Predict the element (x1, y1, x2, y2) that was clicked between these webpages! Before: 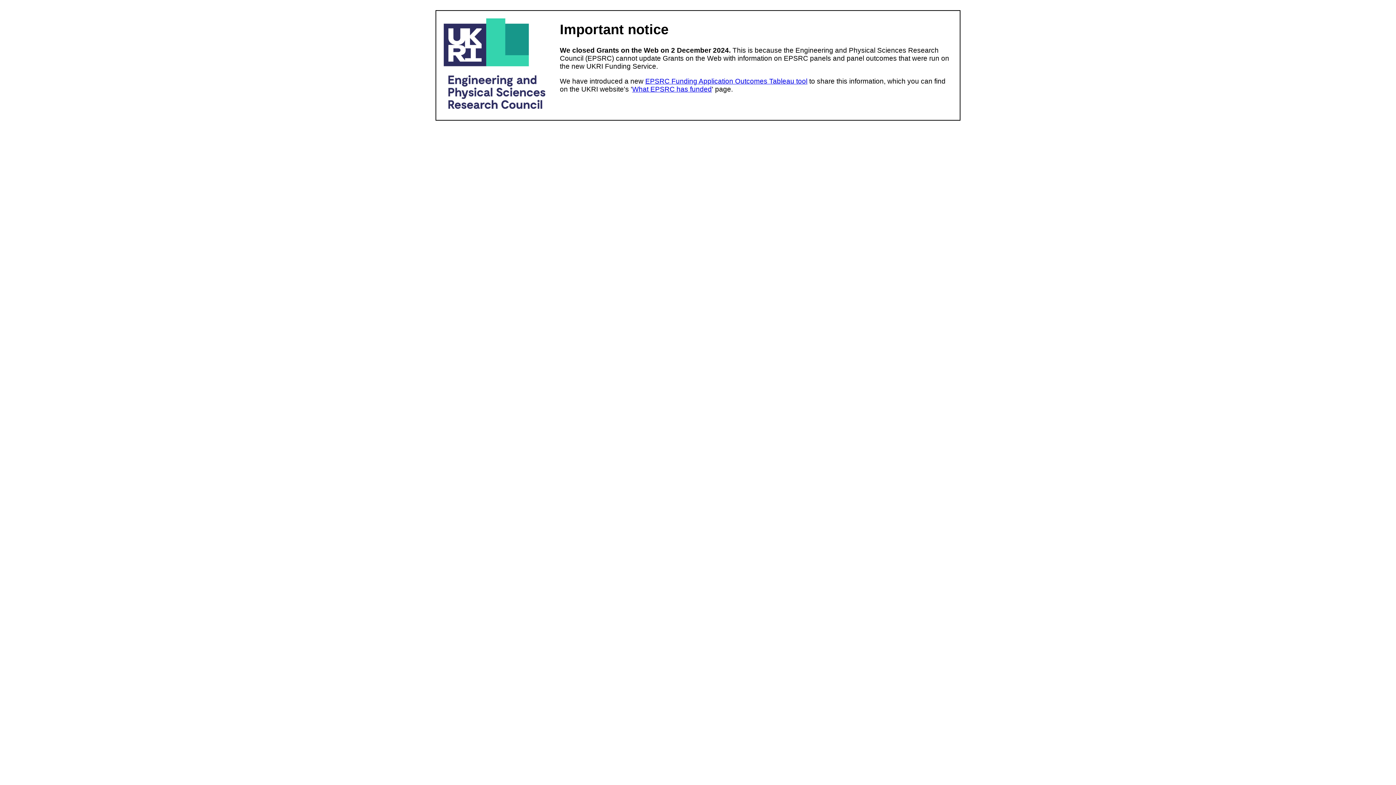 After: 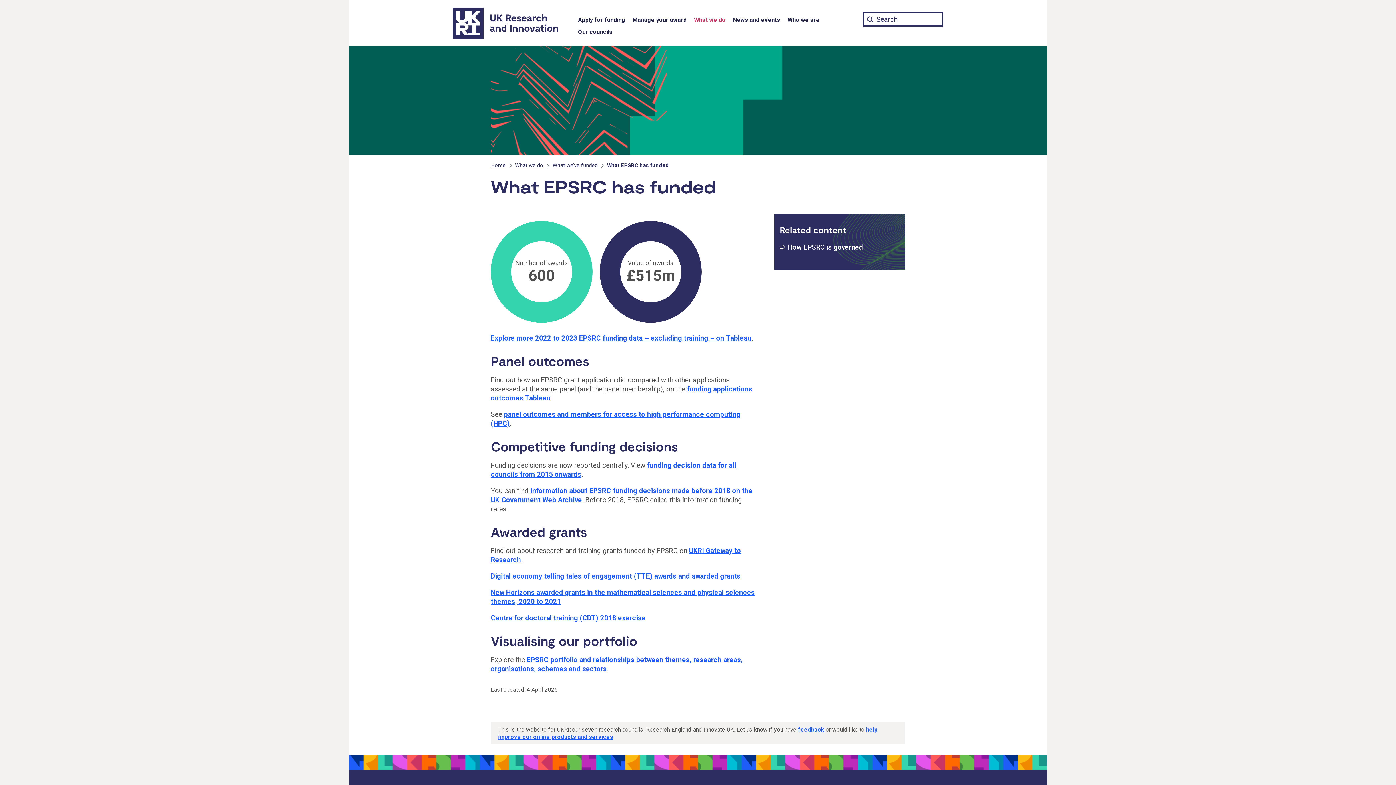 Action: label: What EPSRC has funded bbox: (632, 85, 712, 93)